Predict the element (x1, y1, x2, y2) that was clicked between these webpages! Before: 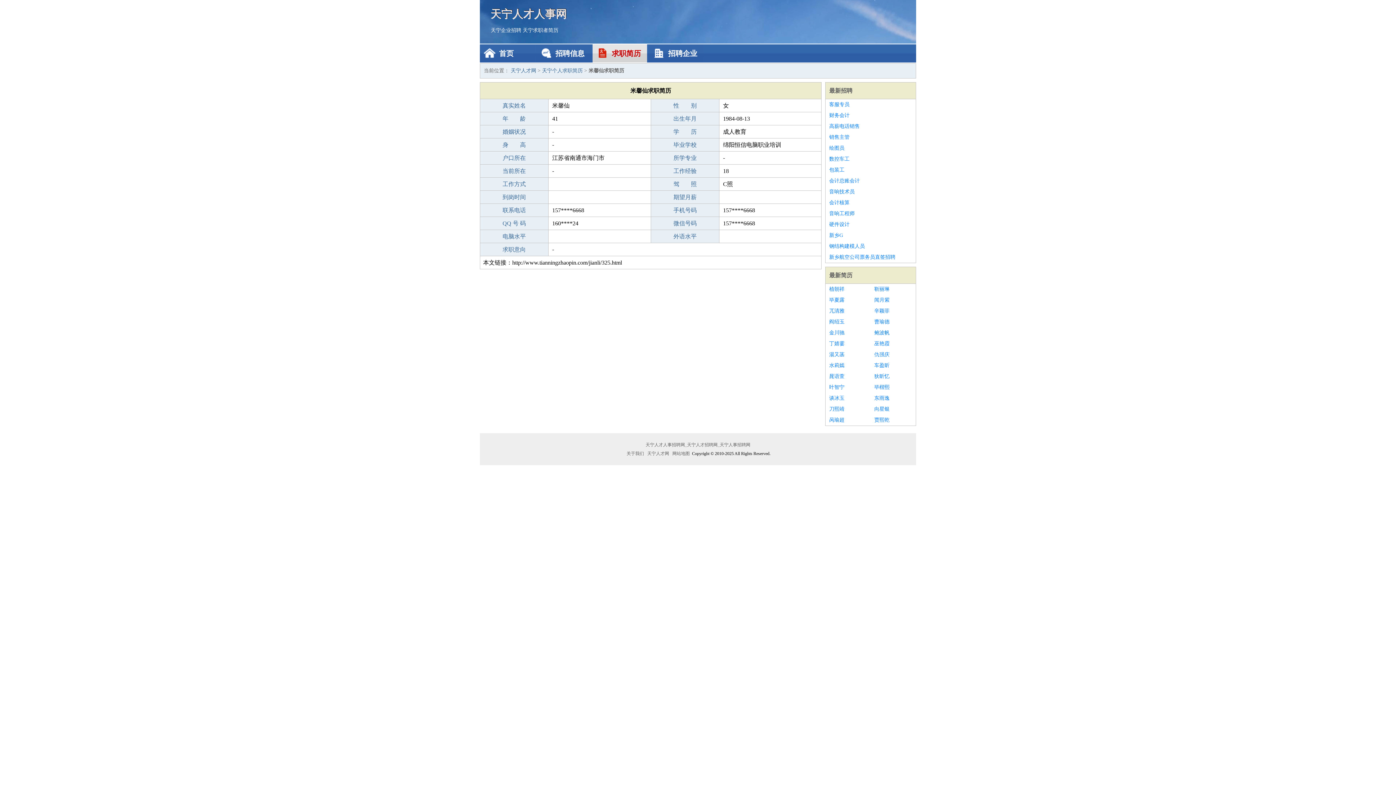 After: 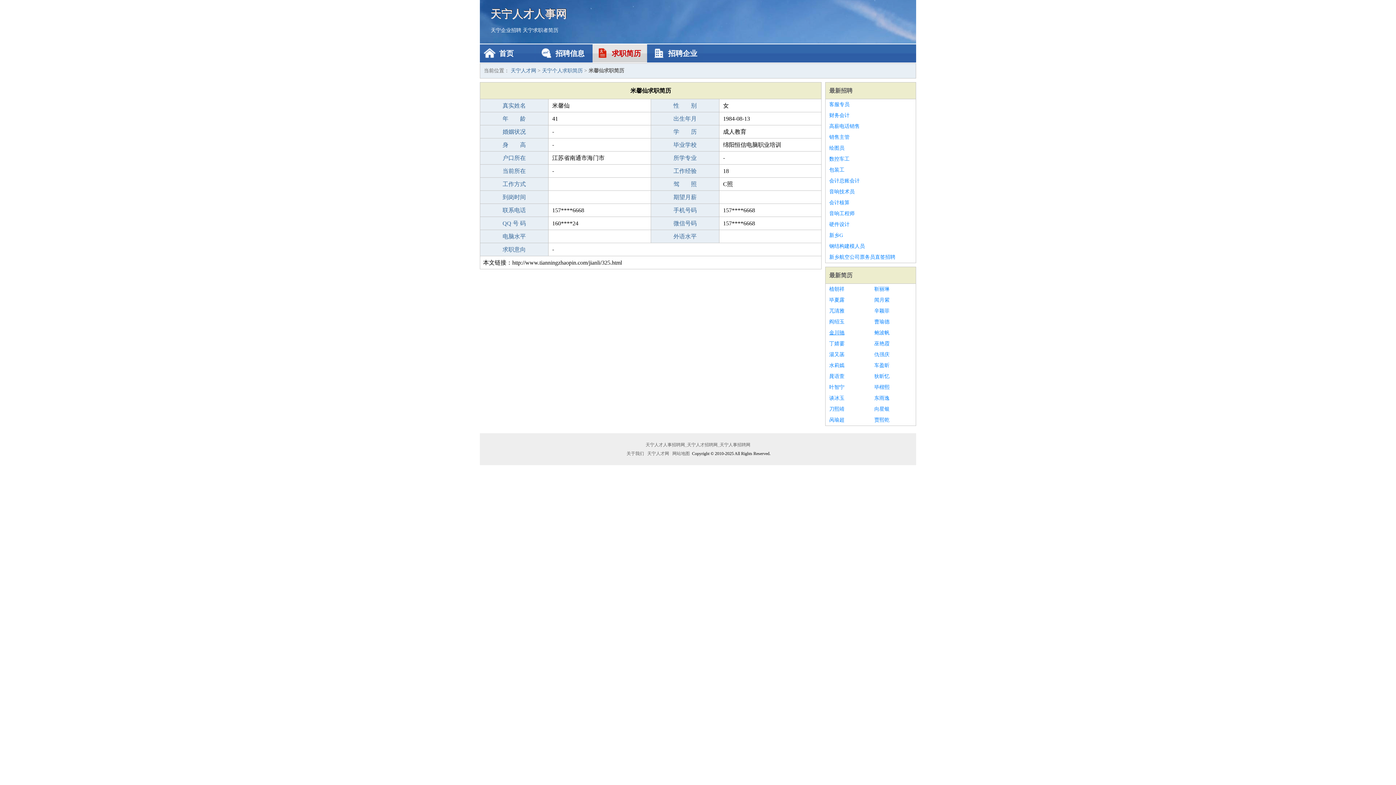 Action: bbox: (829, 327, 867, 338) label: 金川驰